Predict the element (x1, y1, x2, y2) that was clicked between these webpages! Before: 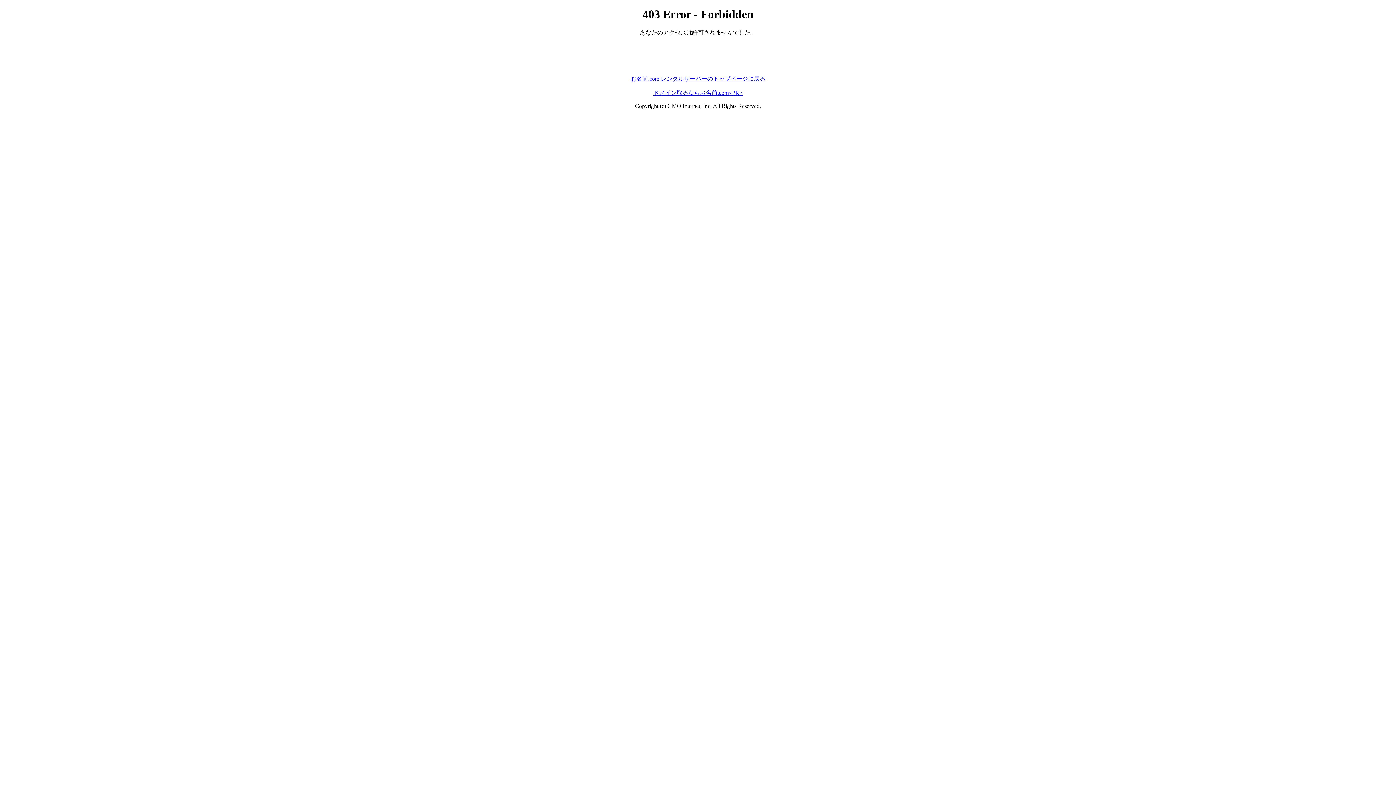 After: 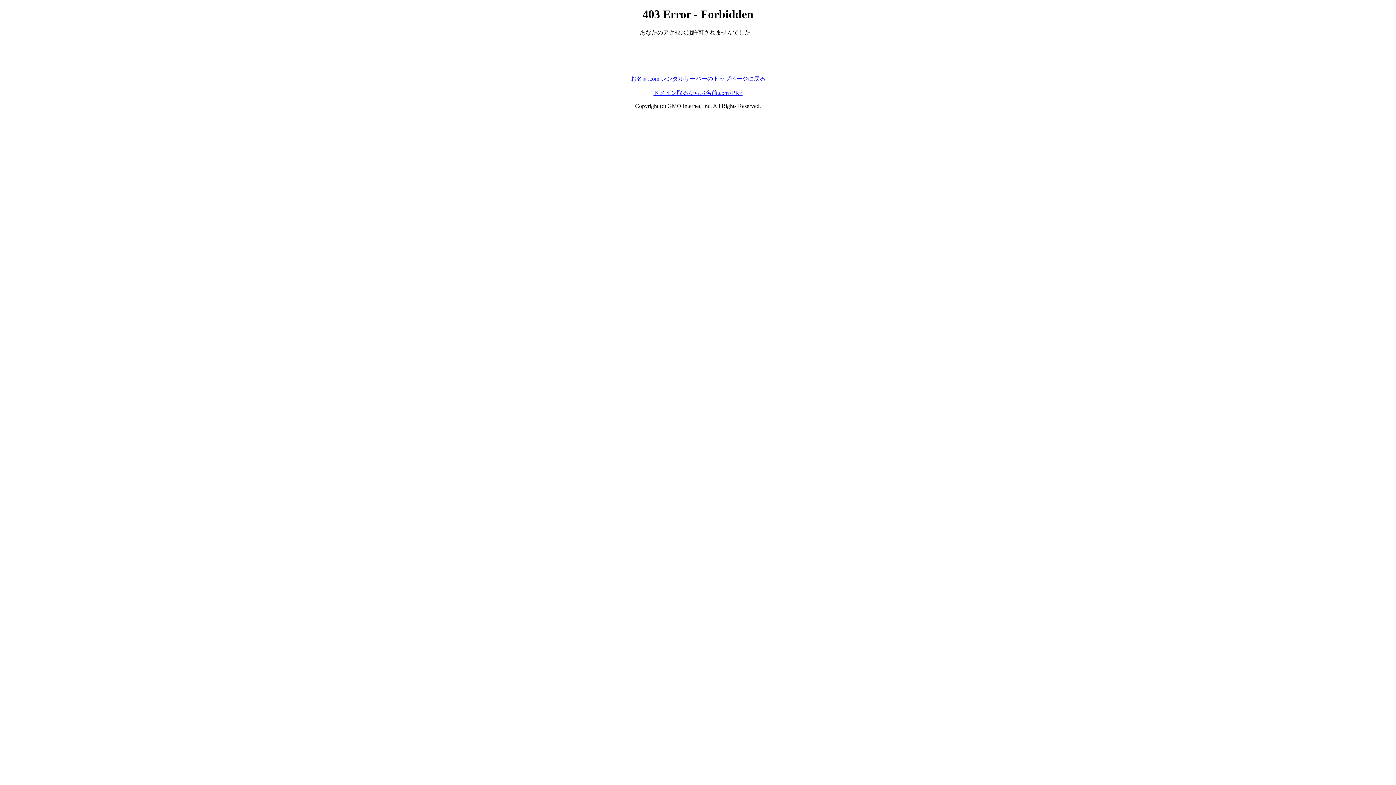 Action: bbox: (630, 75, 765, 81) label: お名前.com レンタルサーバーのトップページに戻る